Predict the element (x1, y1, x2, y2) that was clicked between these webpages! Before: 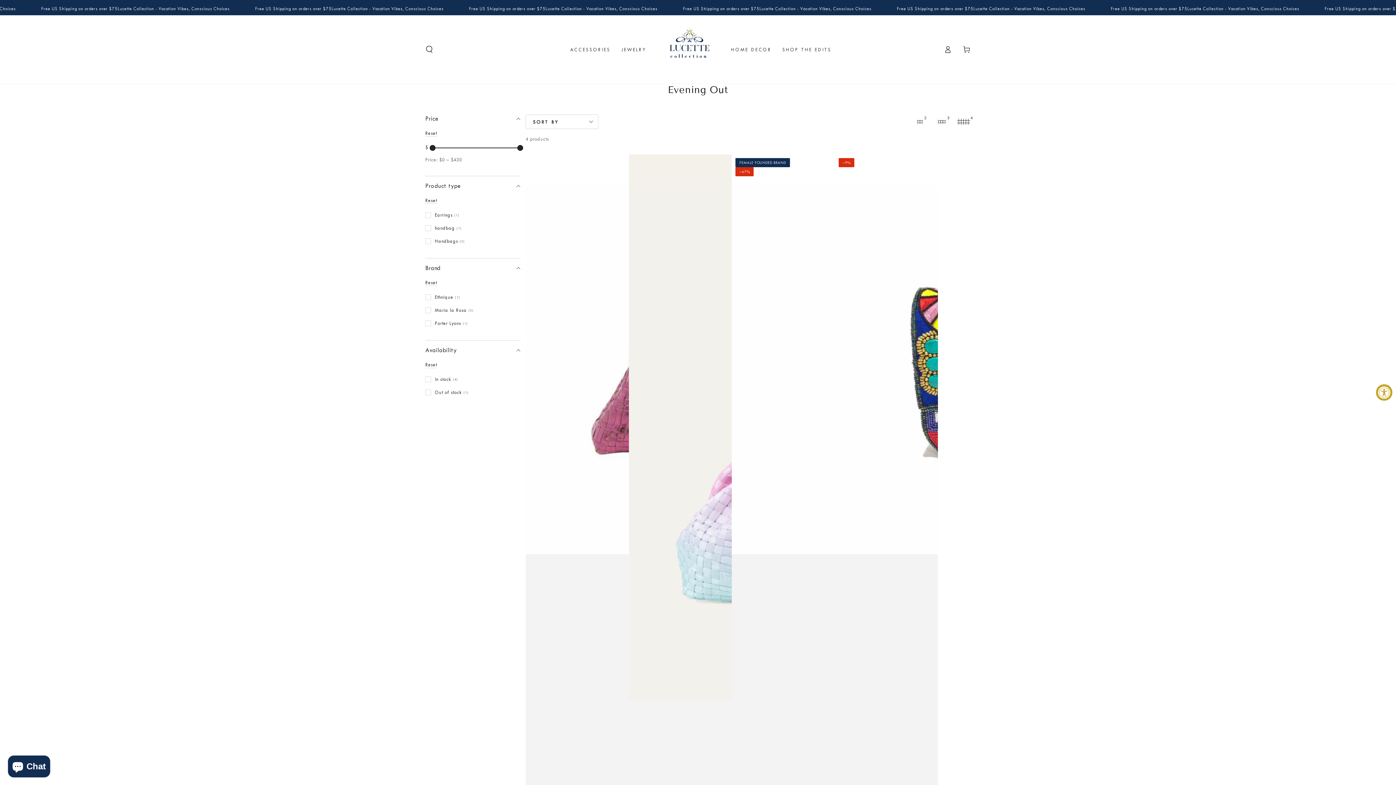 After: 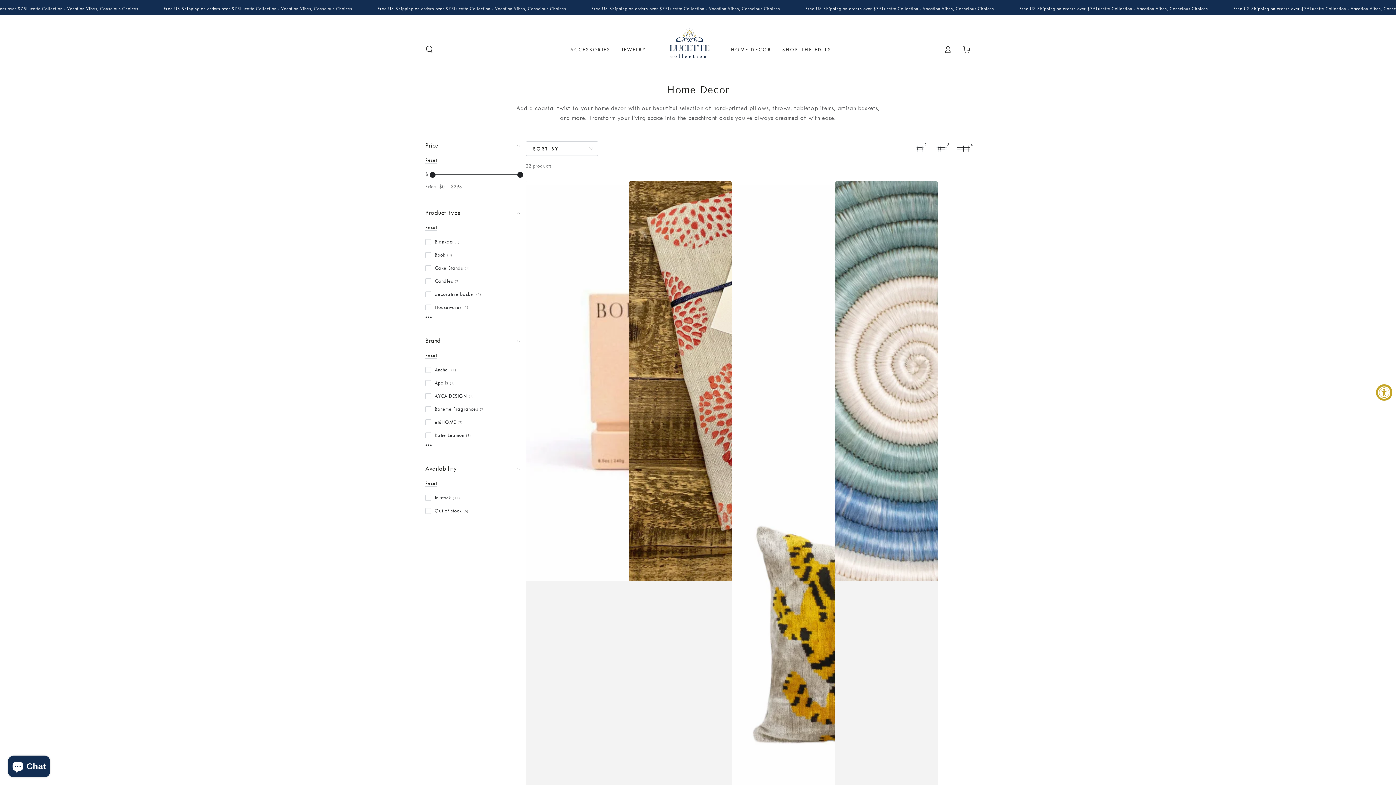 Action: bbox: (725, 40, 777, 58) label: HOME DECOR